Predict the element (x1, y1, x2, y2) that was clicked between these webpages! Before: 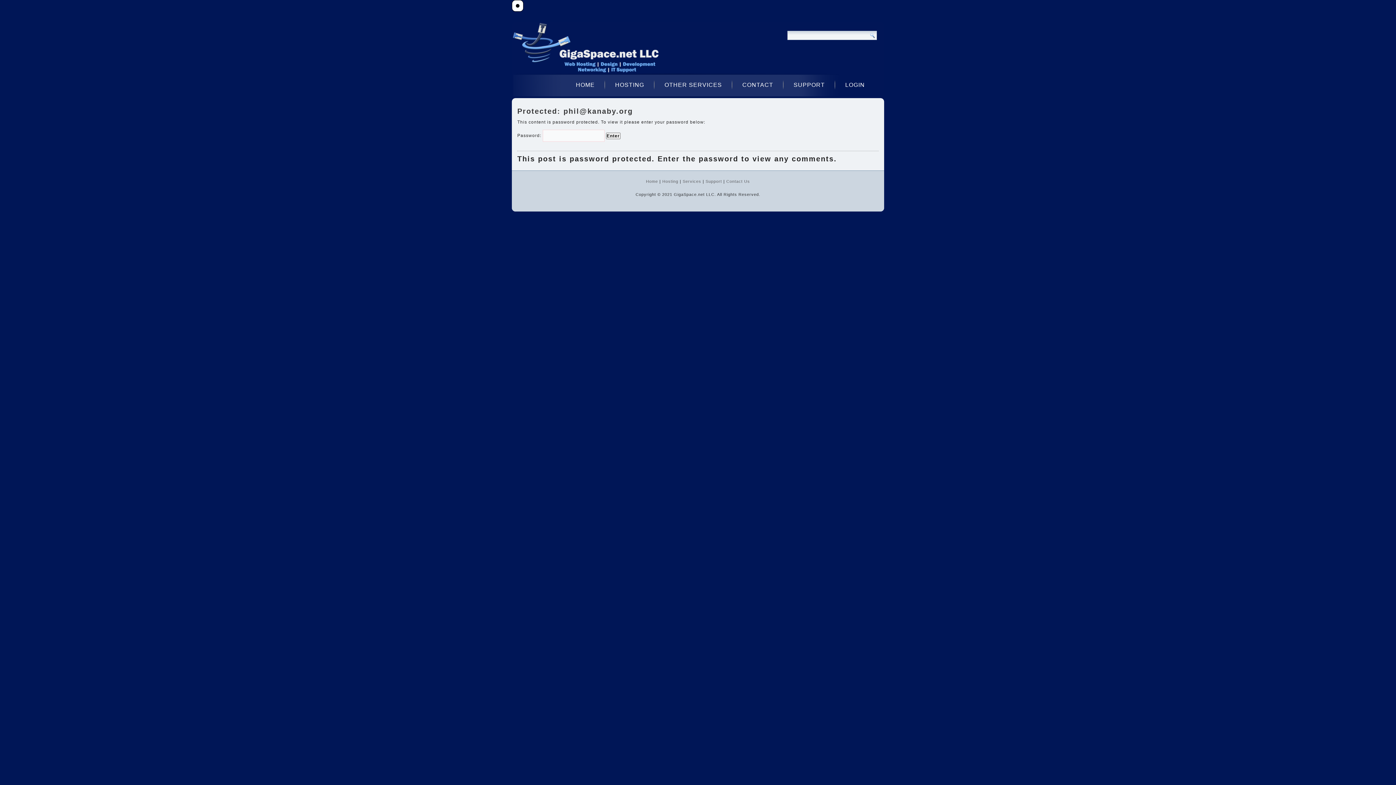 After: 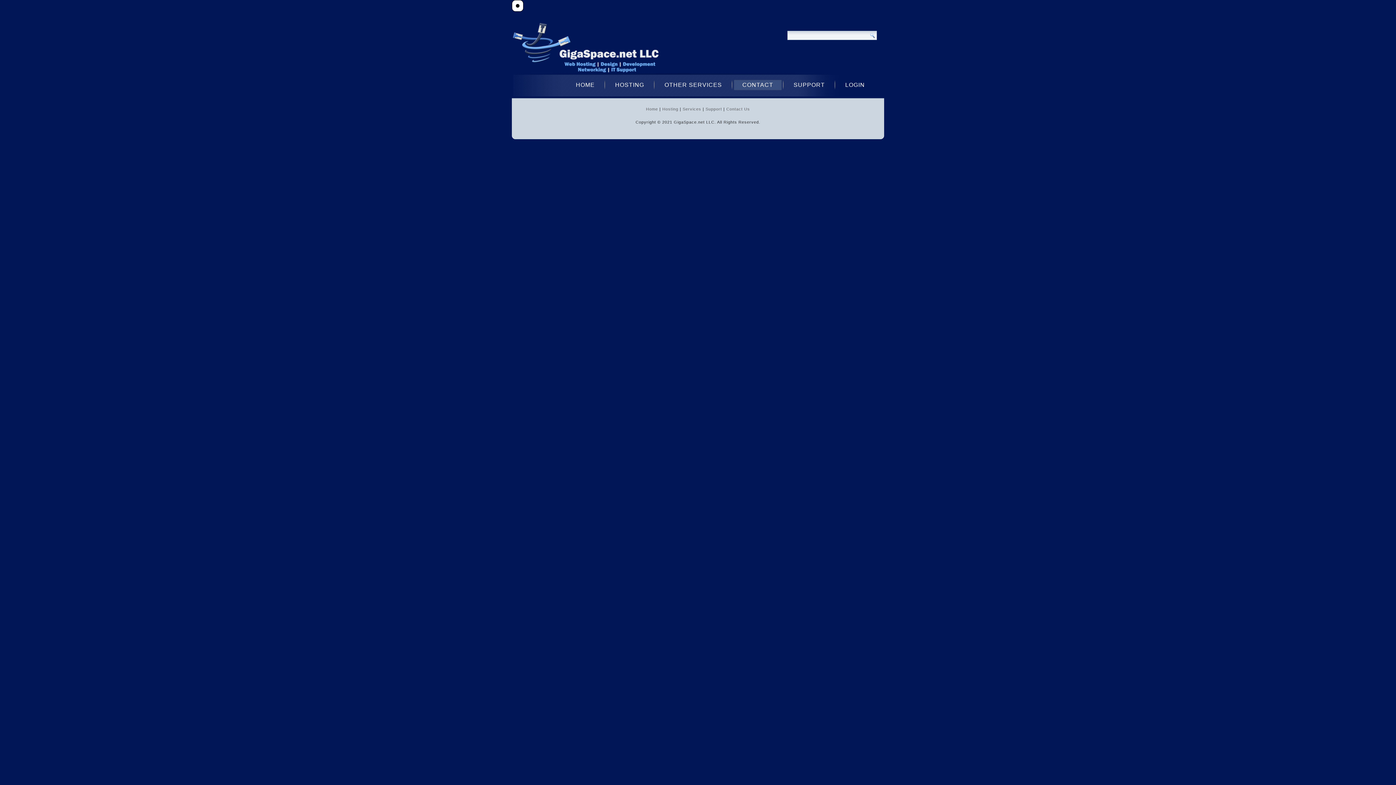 Action: label: Contact Us bbox: (726, 179, 750, 183)